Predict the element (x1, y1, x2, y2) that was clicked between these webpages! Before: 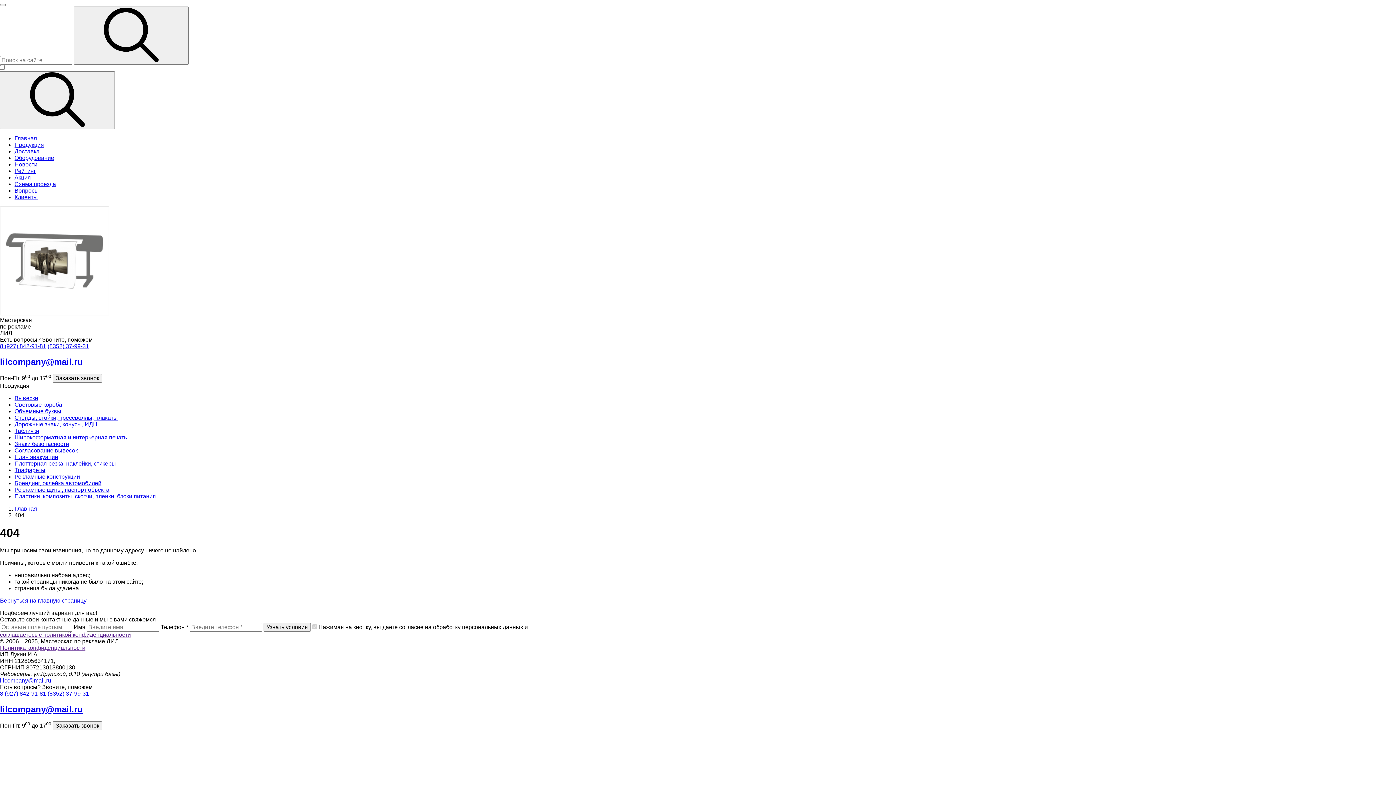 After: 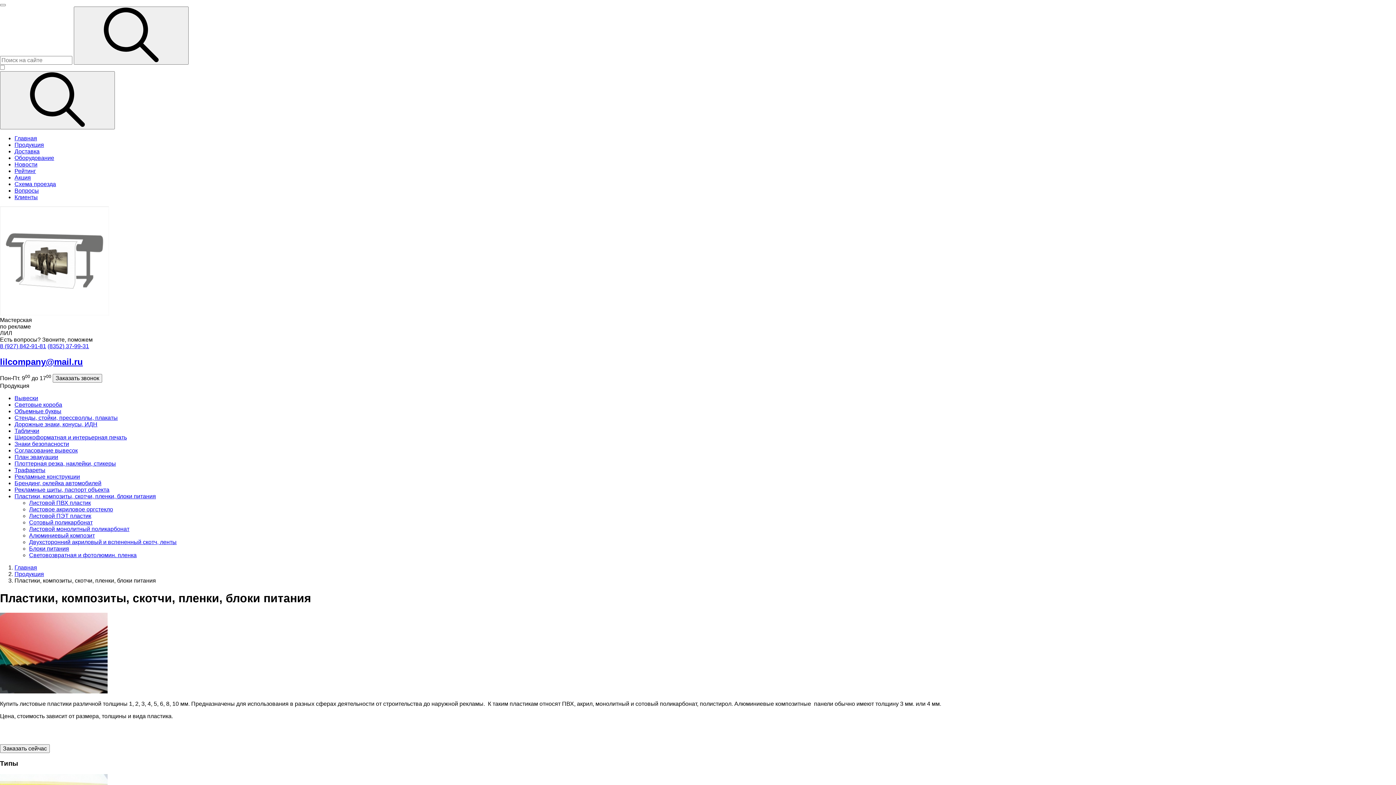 Action: label: Пластики, композиты, скотчи, пленки, блоки питания bbox: (14, 493, 156, 499)